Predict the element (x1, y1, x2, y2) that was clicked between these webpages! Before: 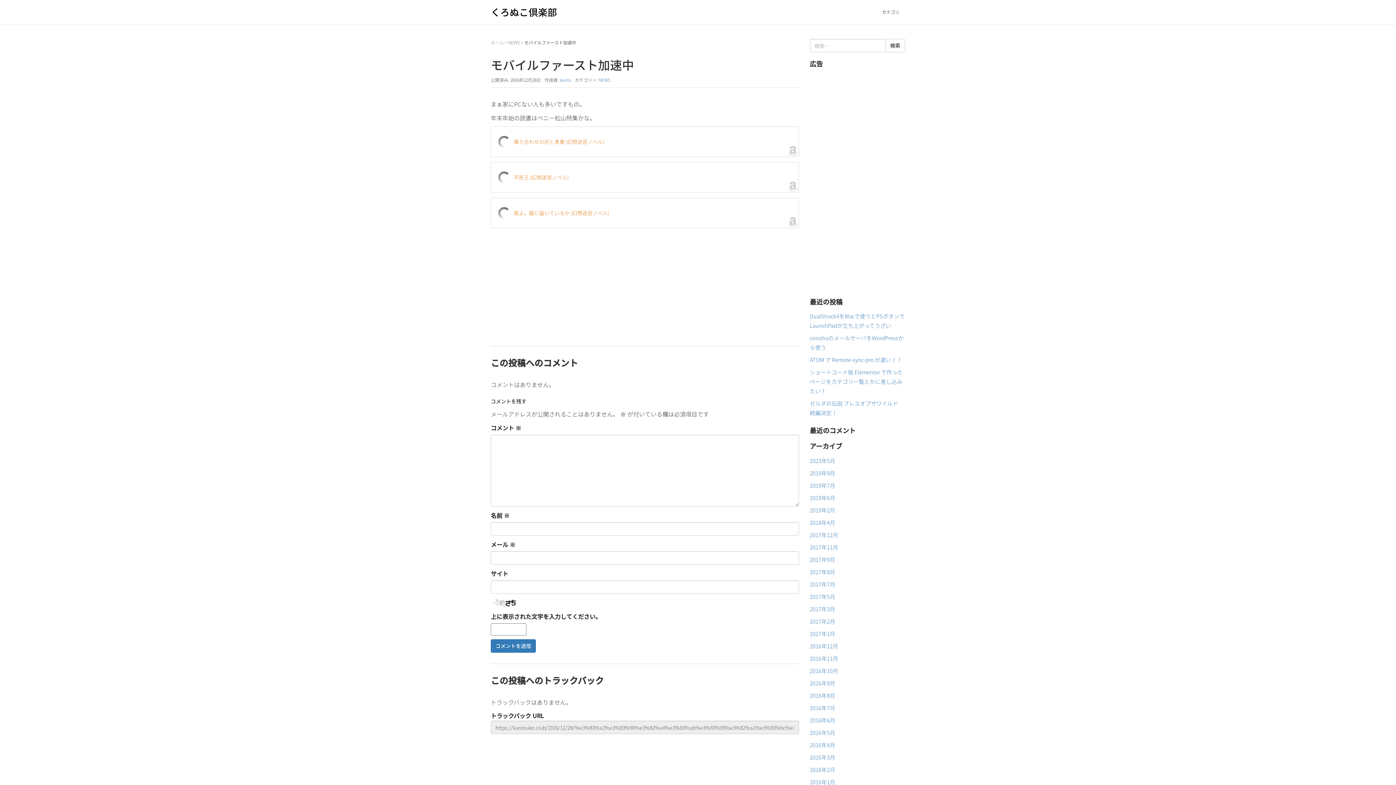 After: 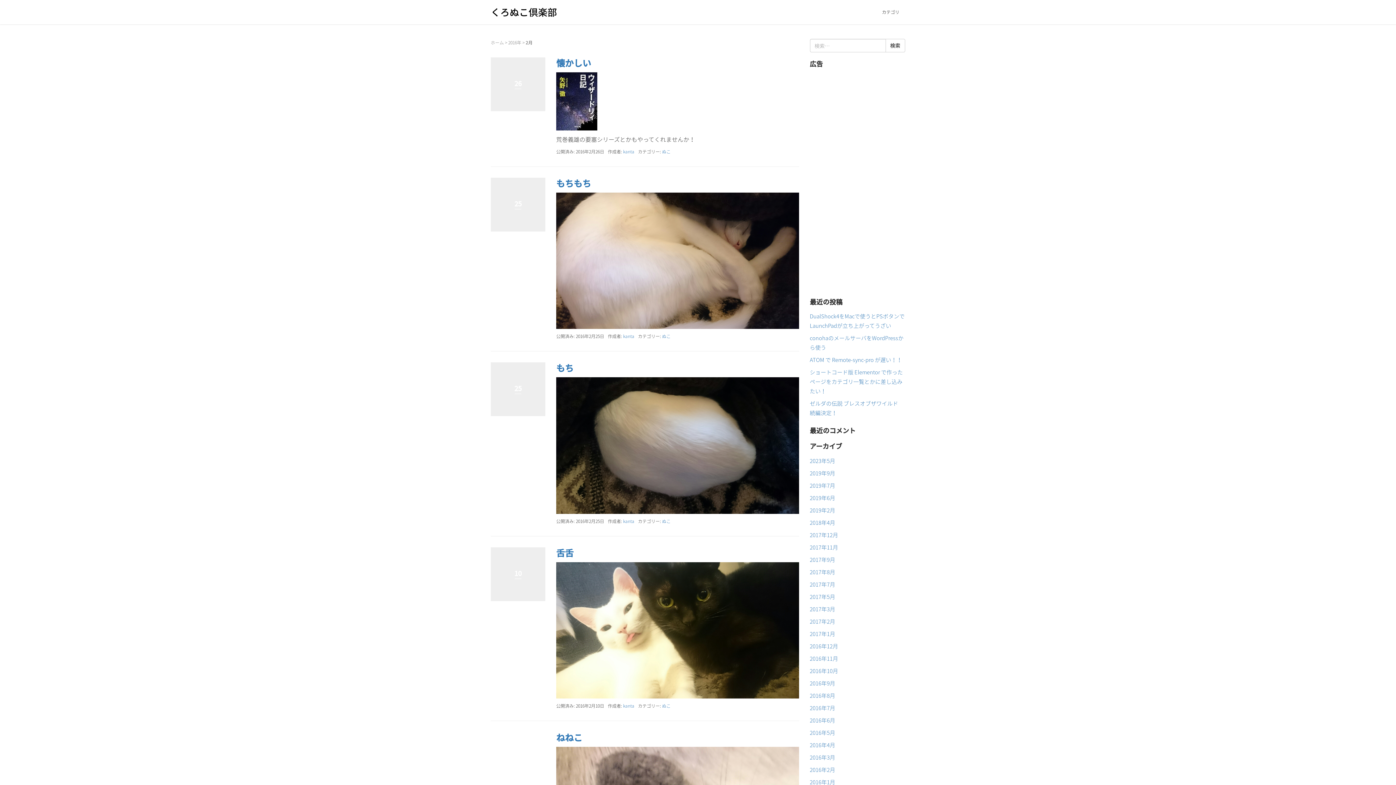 Action: bbox: (810, 766, 835, 774) label: 2016年2月